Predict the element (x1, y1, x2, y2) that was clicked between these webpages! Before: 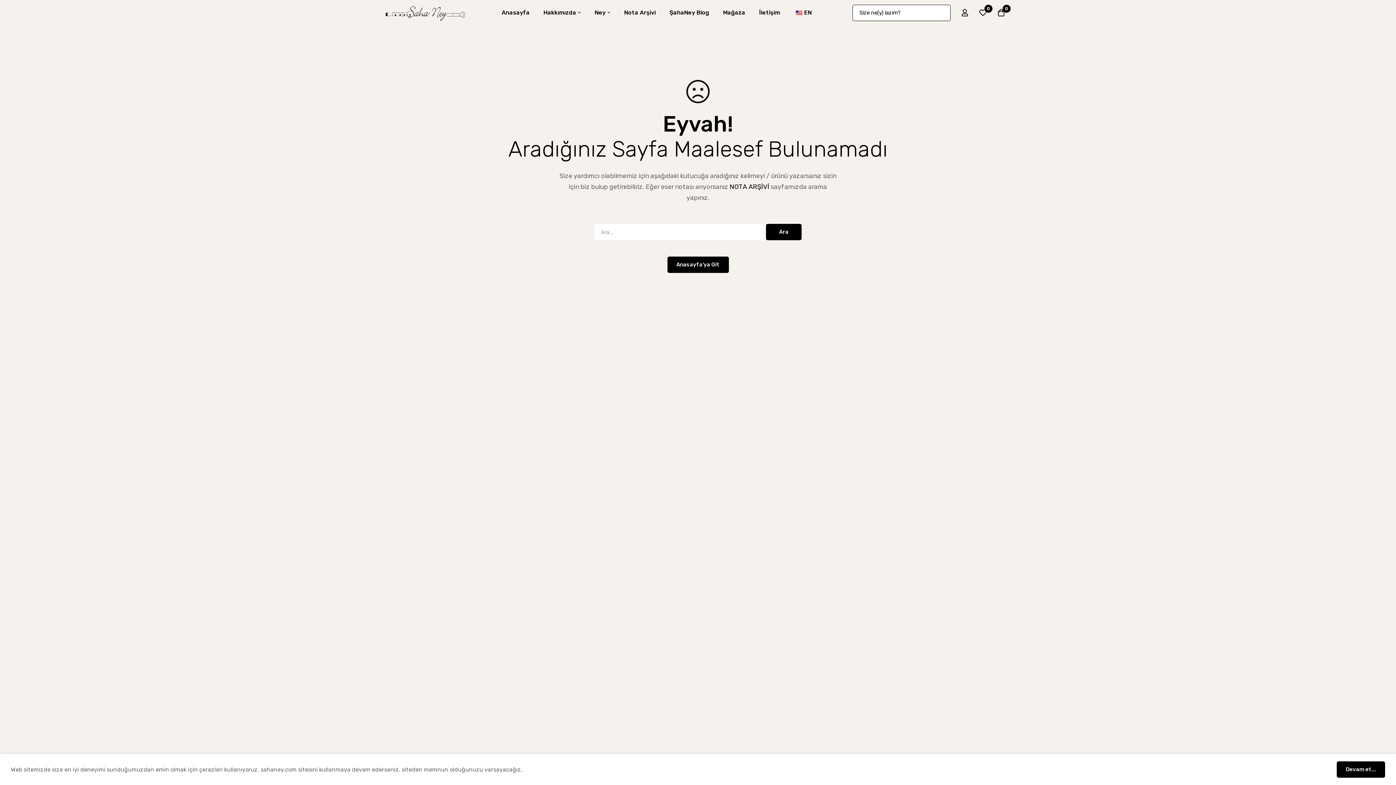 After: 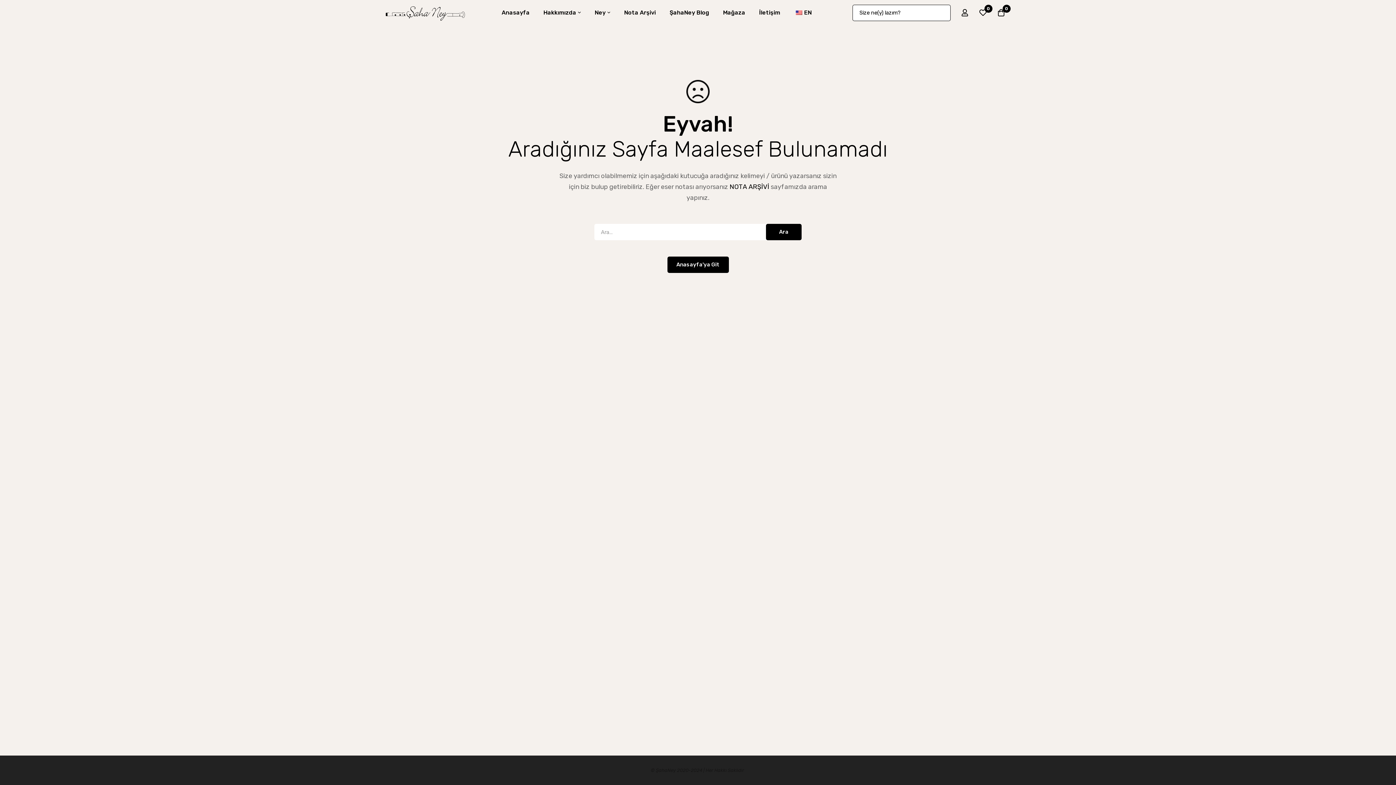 Action: bbox: (1337, 761, 1385, 778) label: Devam et...